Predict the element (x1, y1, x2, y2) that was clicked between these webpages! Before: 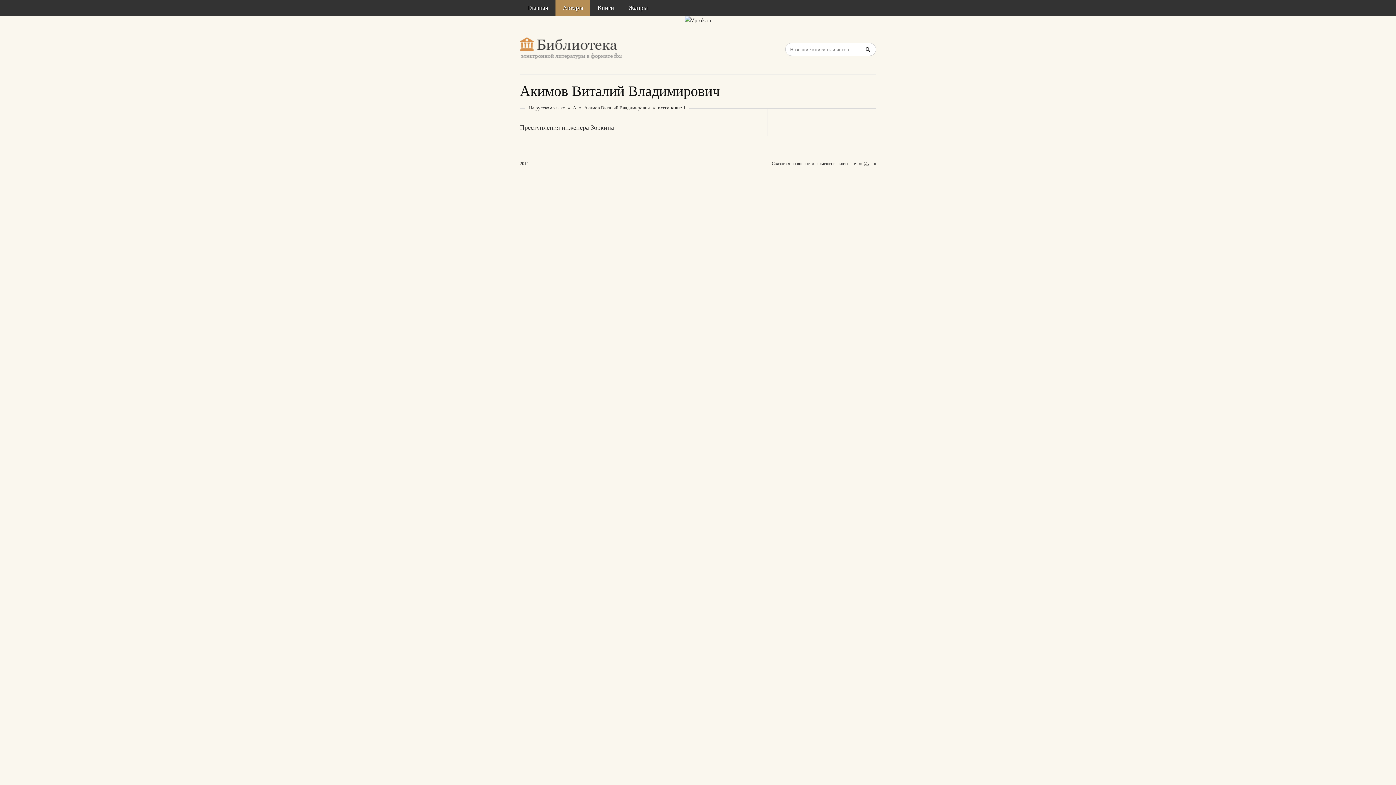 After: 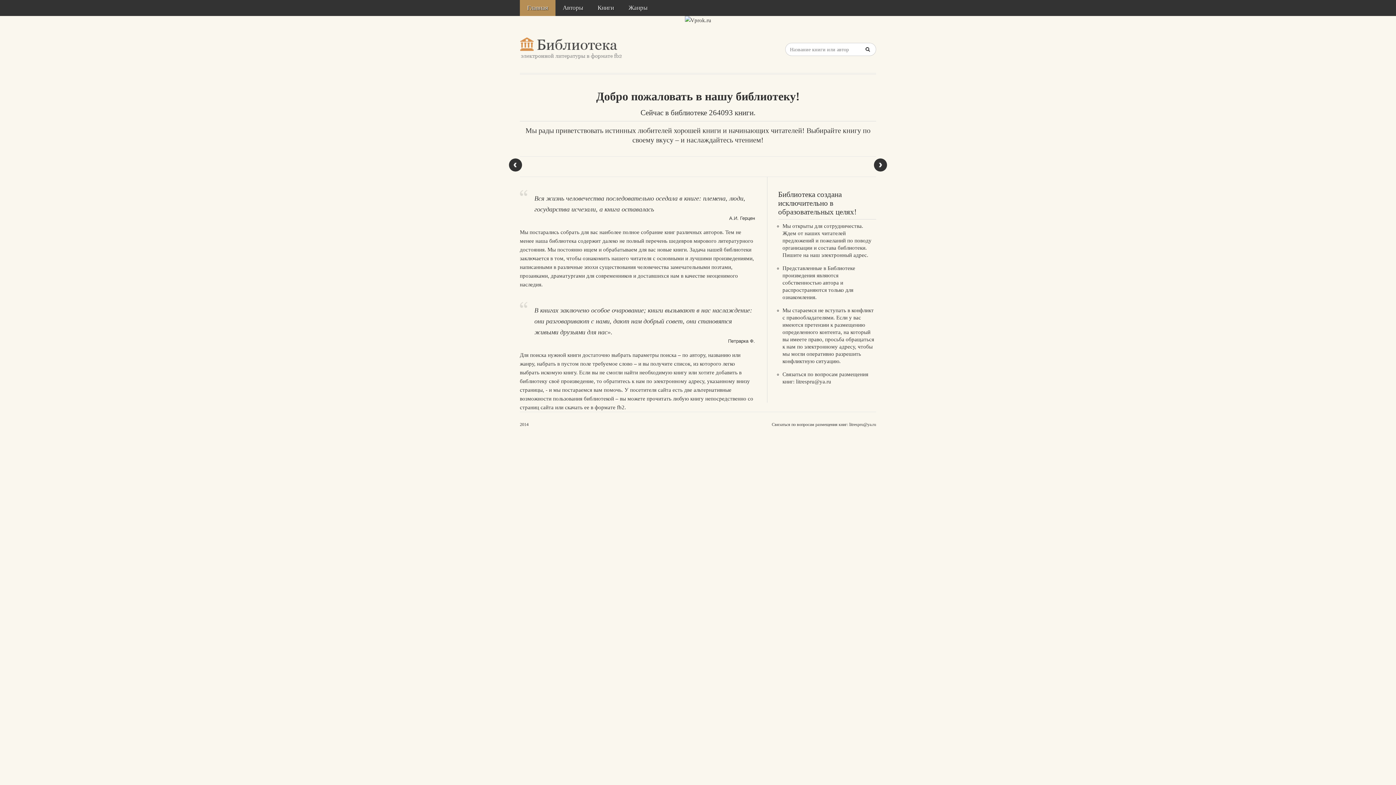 Action: bbox: (520, 37, 626, 60)